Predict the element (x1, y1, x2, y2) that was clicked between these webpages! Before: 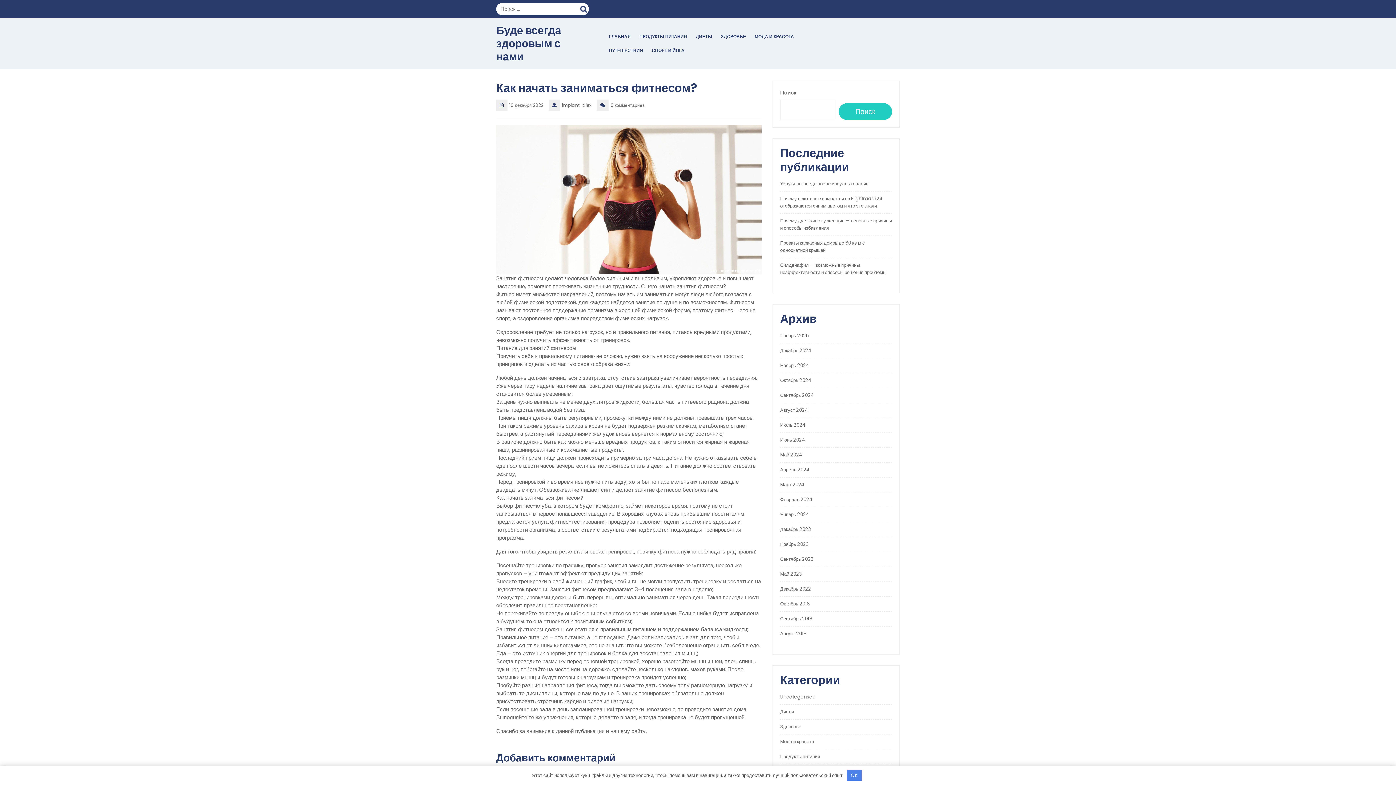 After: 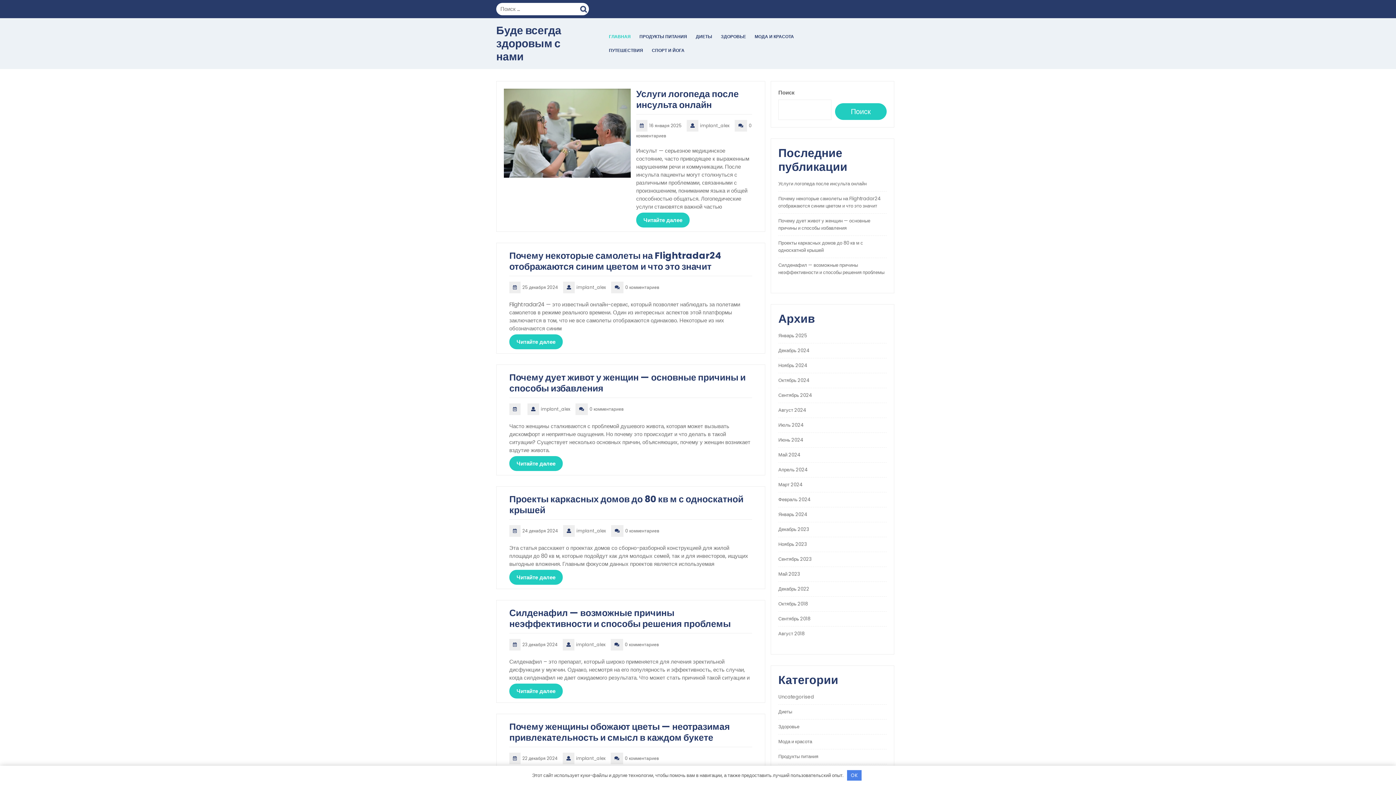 Action: bbox: (780, 436, 805, 443) label: Июнь 2024